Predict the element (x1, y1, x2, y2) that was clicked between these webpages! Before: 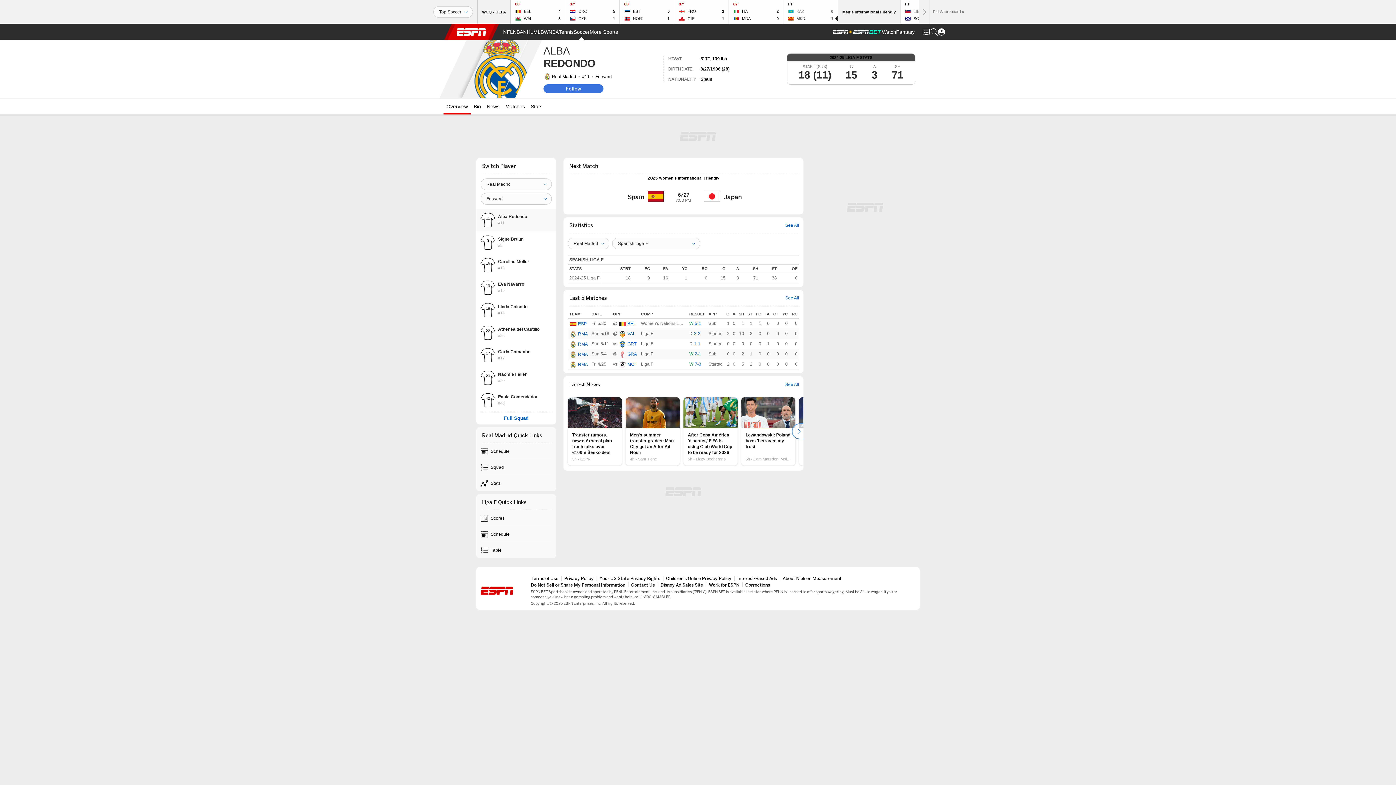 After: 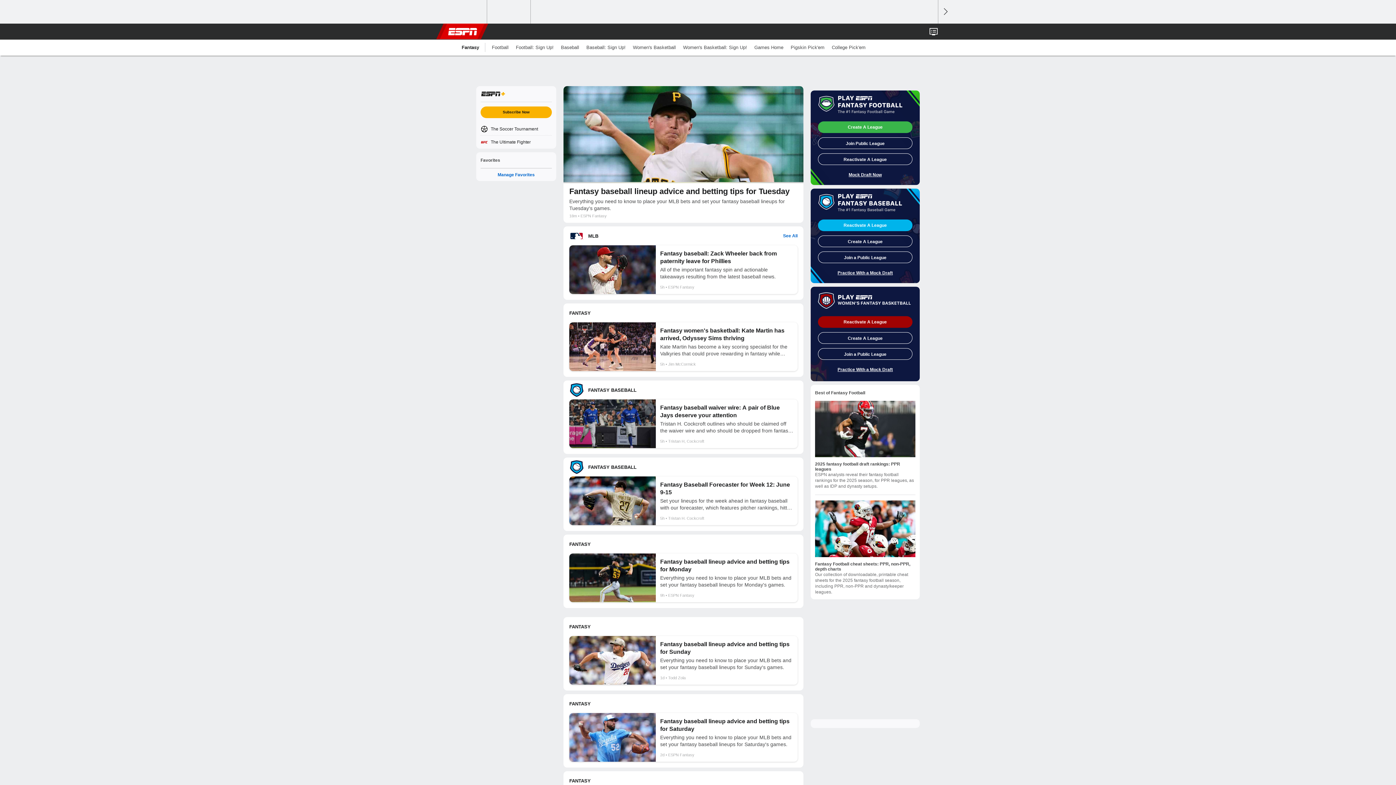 Action: bbox: (896, 24, 914, 40) label: Fantasy